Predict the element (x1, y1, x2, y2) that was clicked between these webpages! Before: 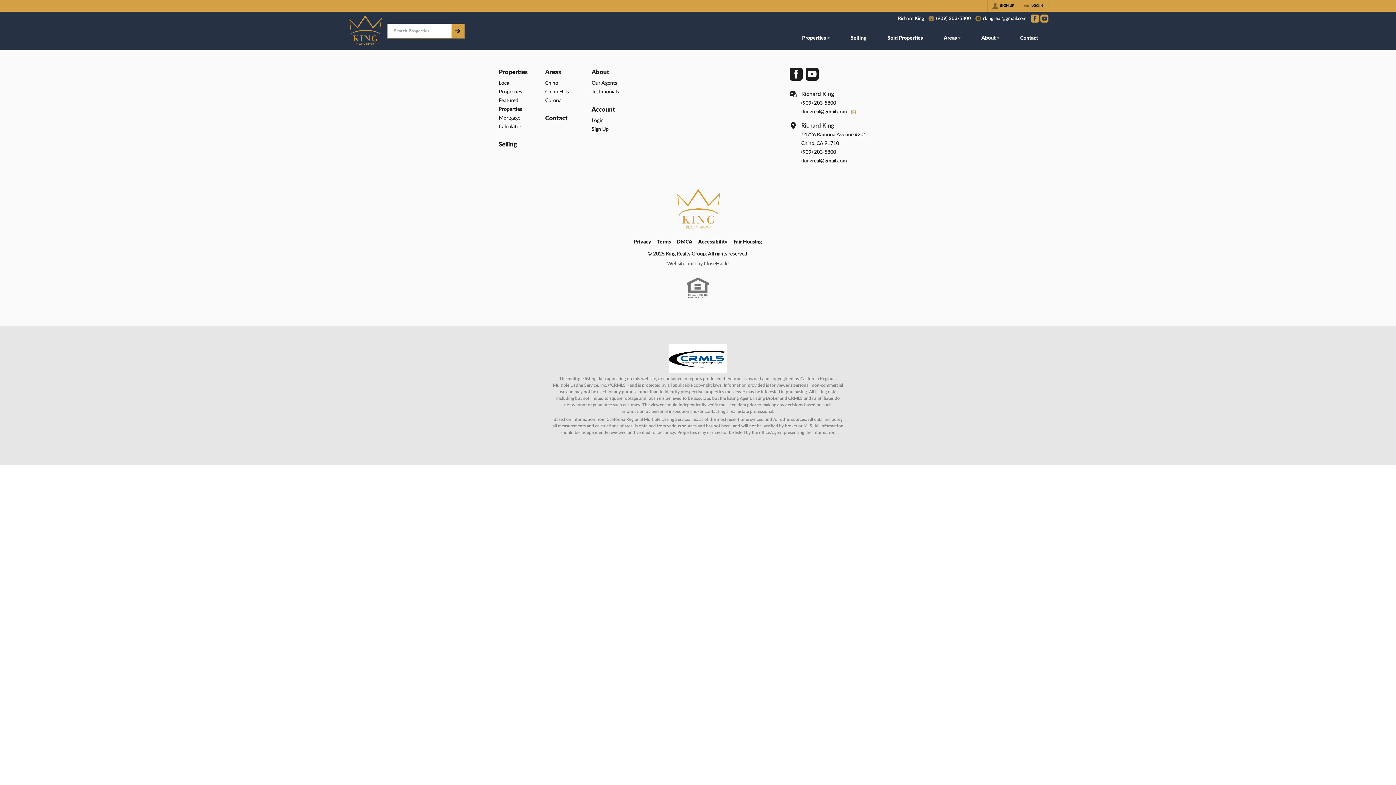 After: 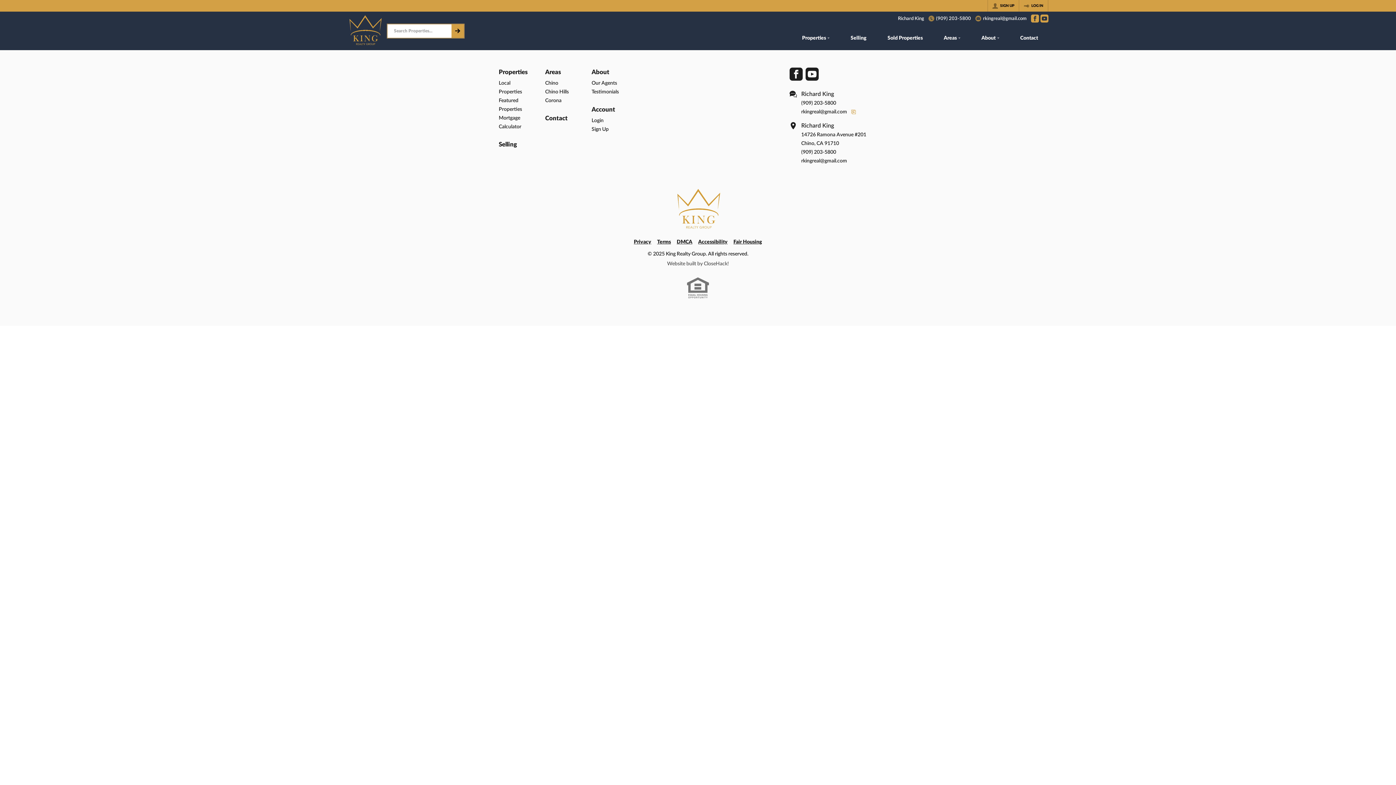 Action: bbox: (840, 27, 877, 50) label: Selling